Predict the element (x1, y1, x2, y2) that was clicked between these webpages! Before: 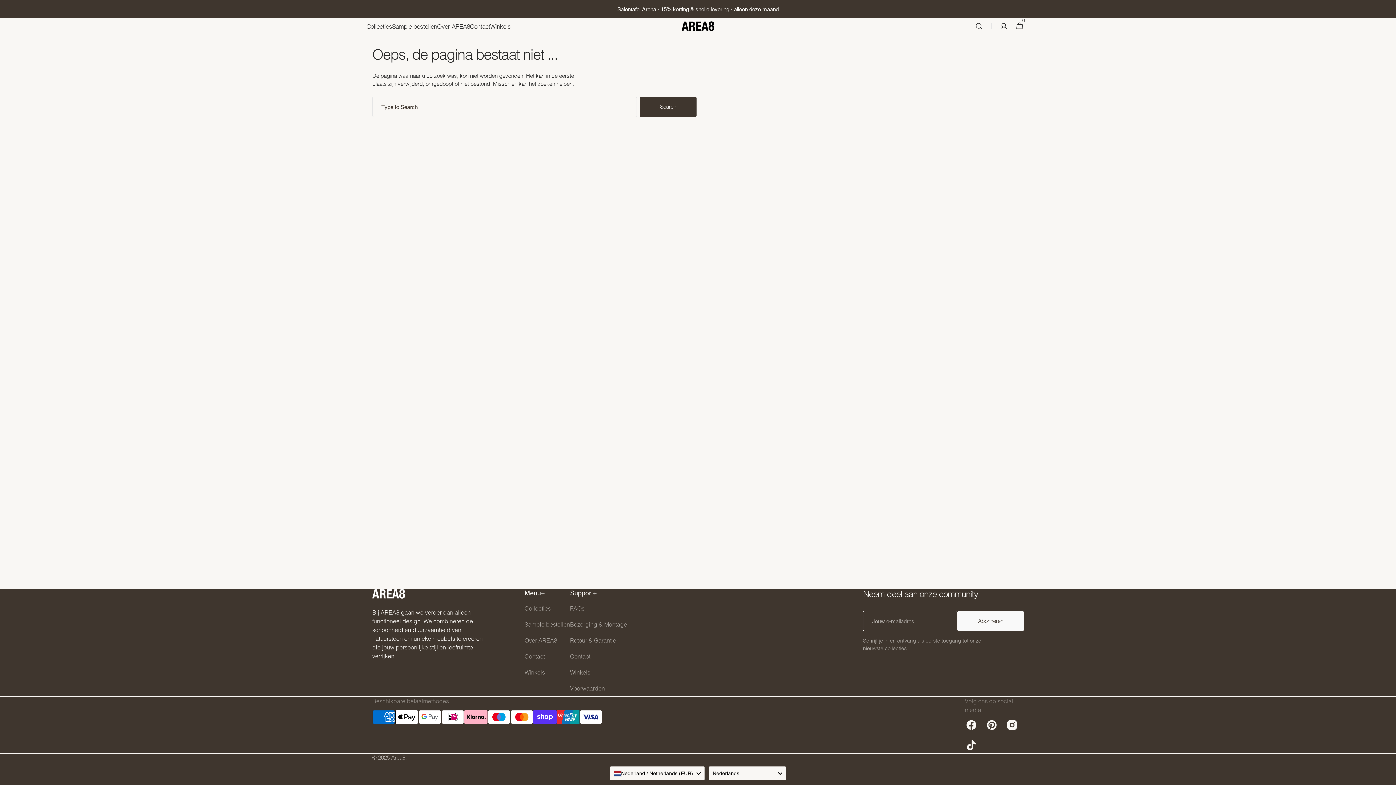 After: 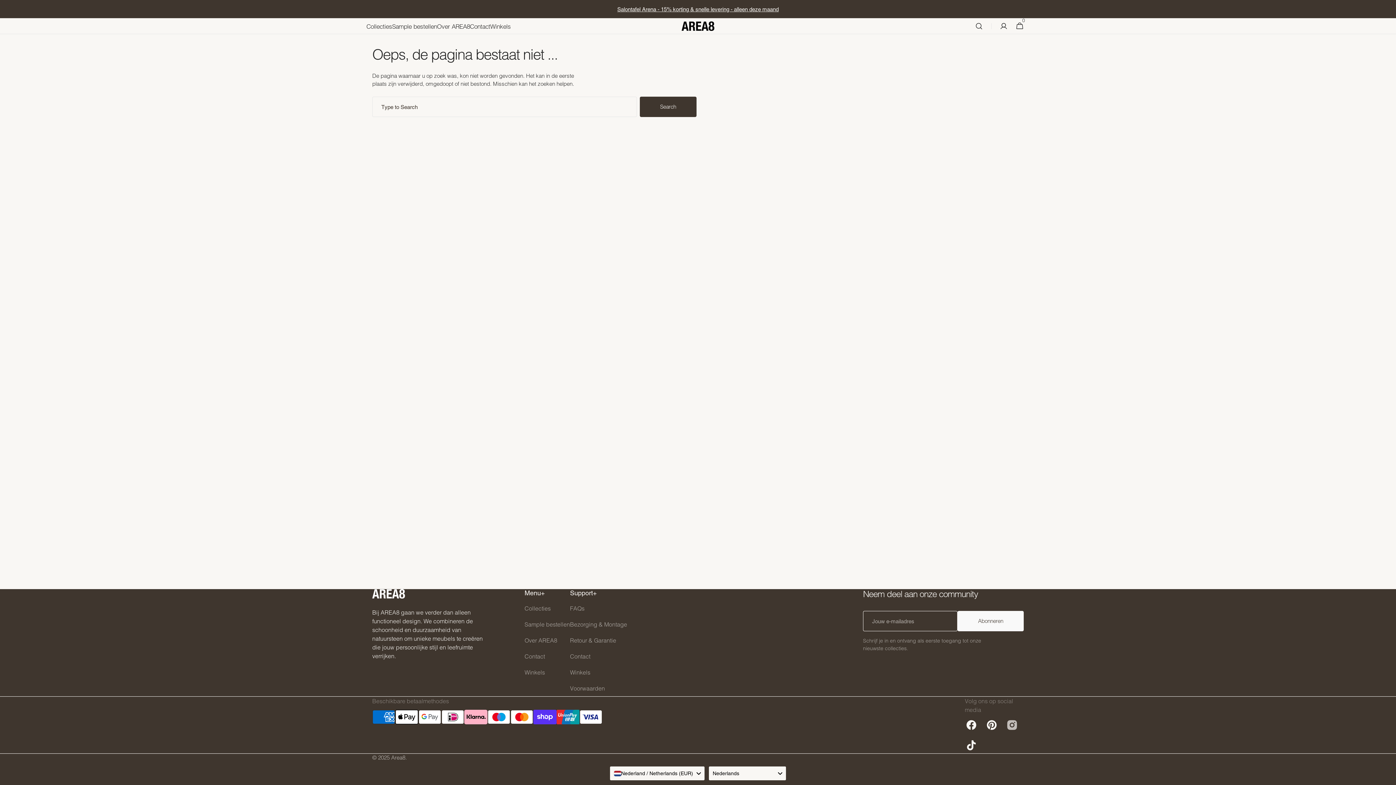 Action: bbox: (1004, 717, 1020, 733) label: Instagram